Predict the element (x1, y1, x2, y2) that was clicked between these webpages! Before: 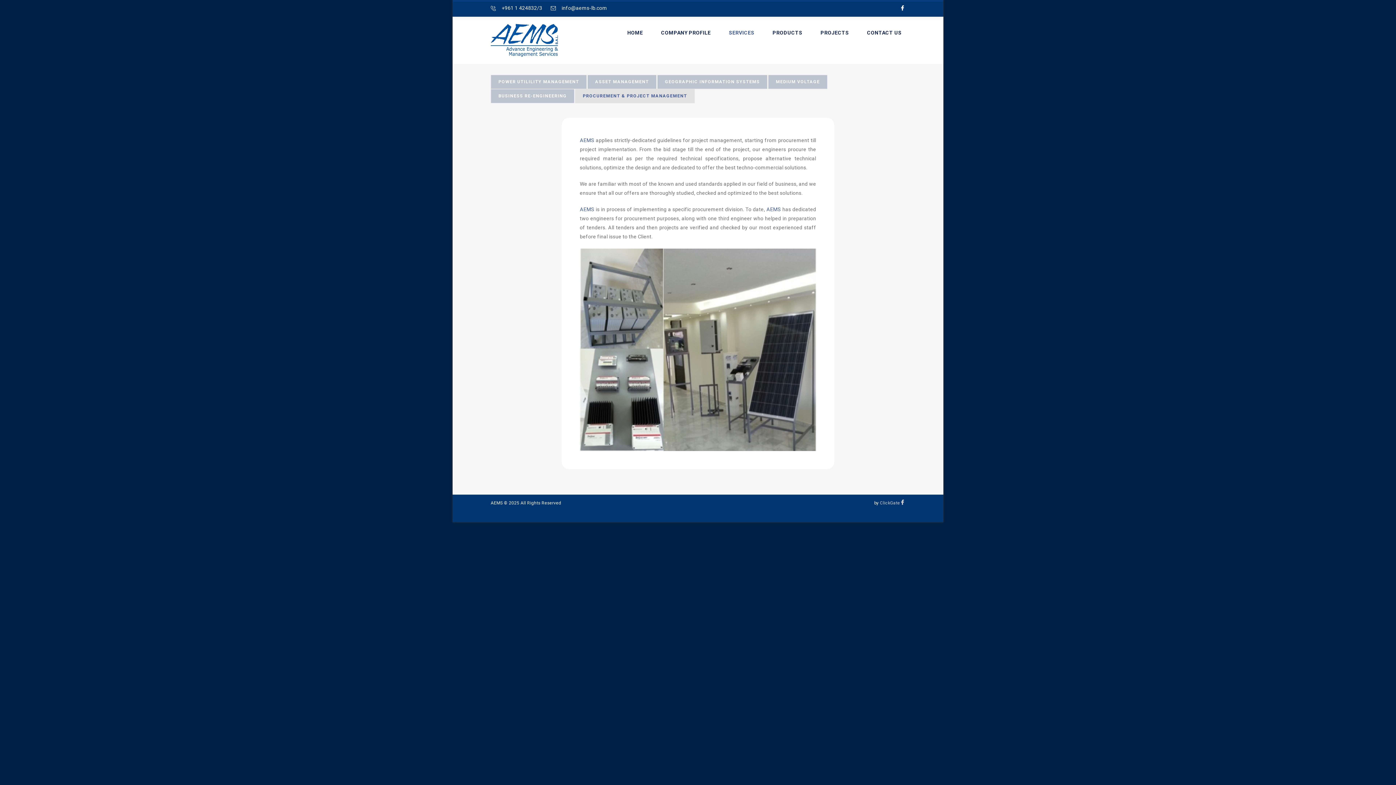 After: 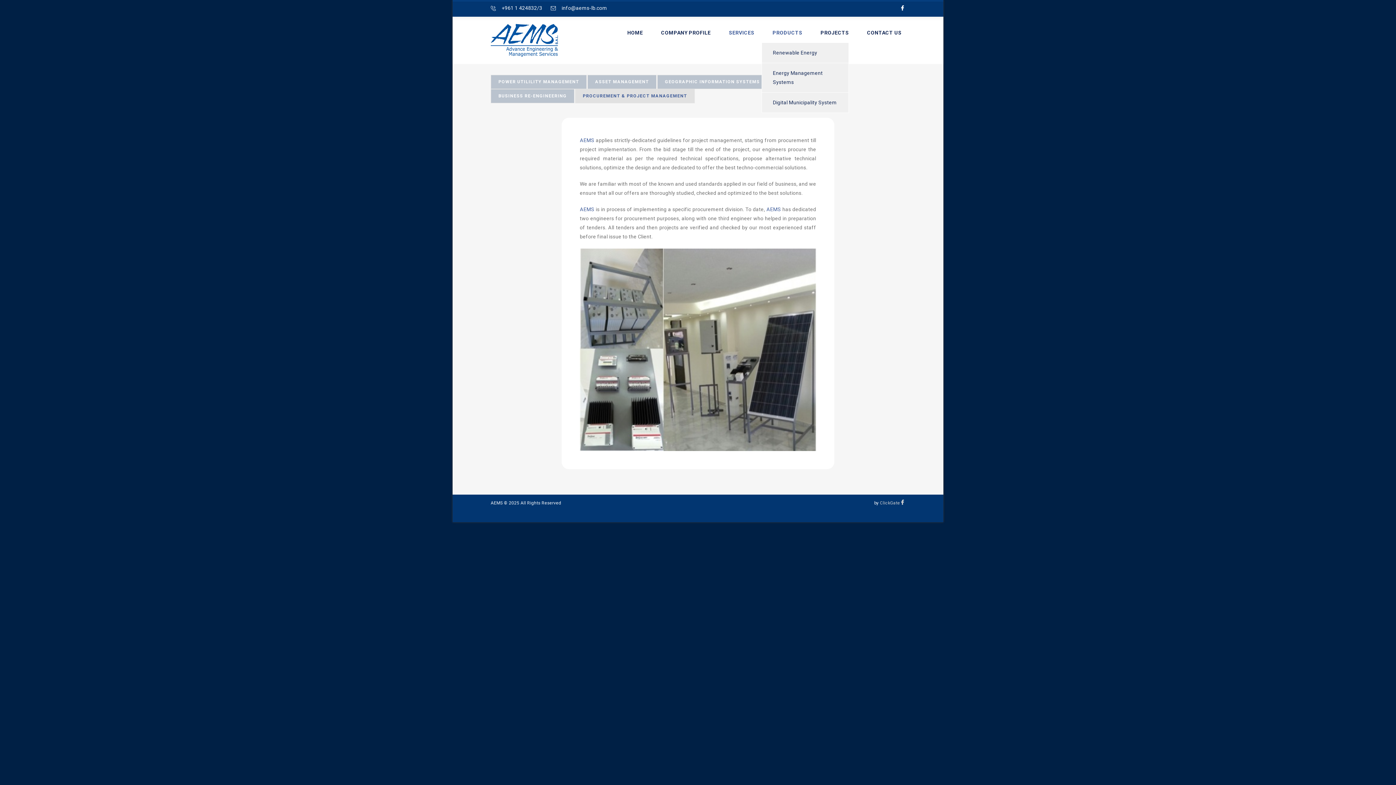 Action: label: PRODUCTS bbox: (769, 24, 806, 42)